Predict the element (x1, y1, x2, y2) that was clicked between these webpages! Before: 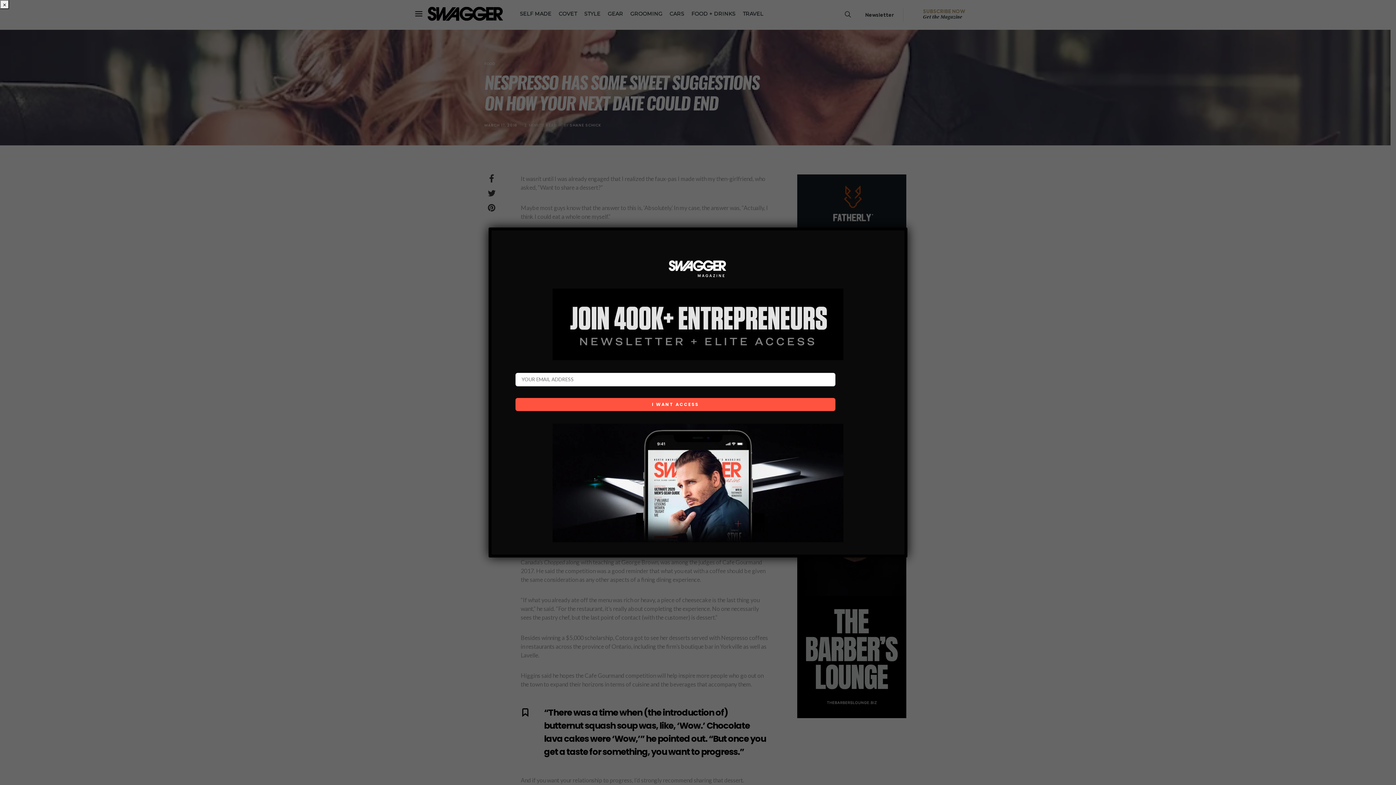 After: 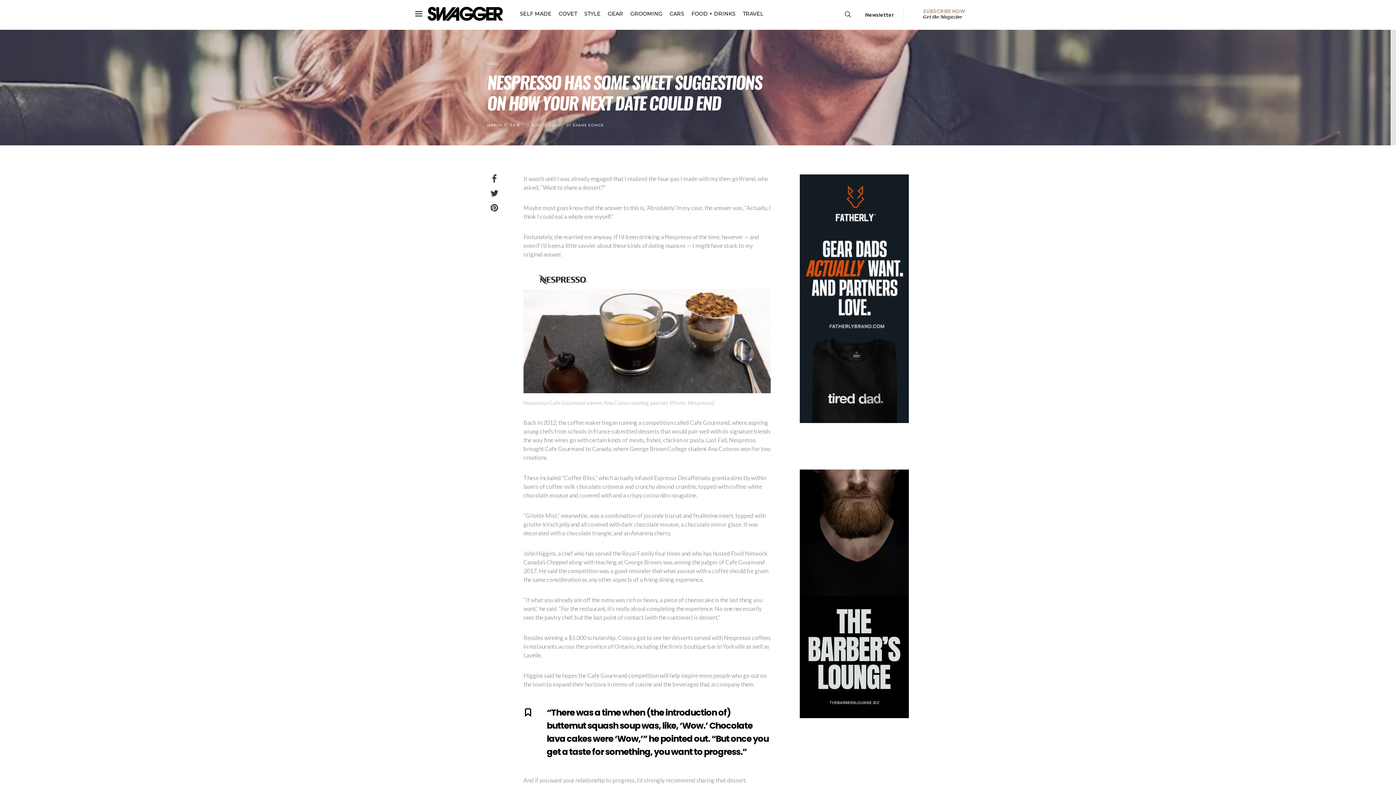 Action: label: Close bbox: (0, 0, 9, 9)